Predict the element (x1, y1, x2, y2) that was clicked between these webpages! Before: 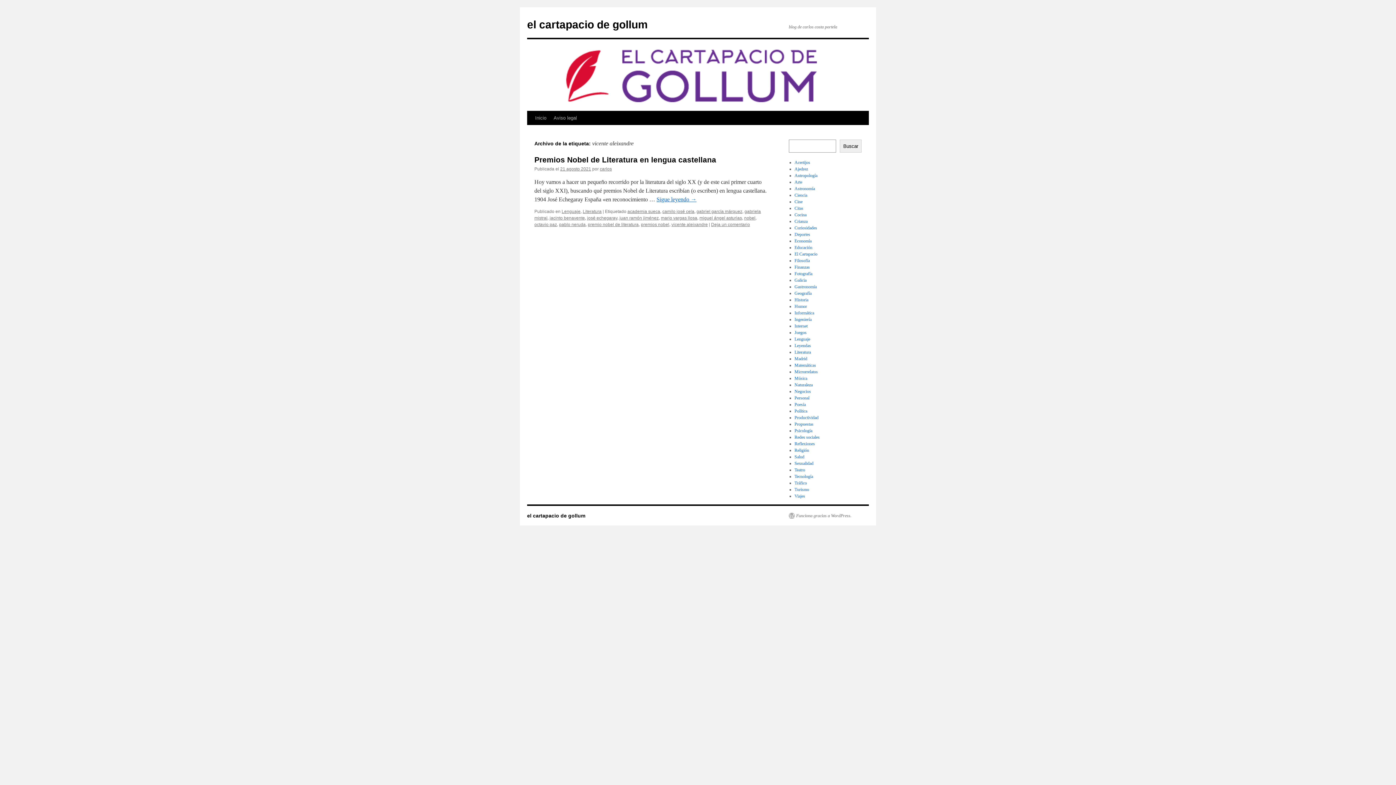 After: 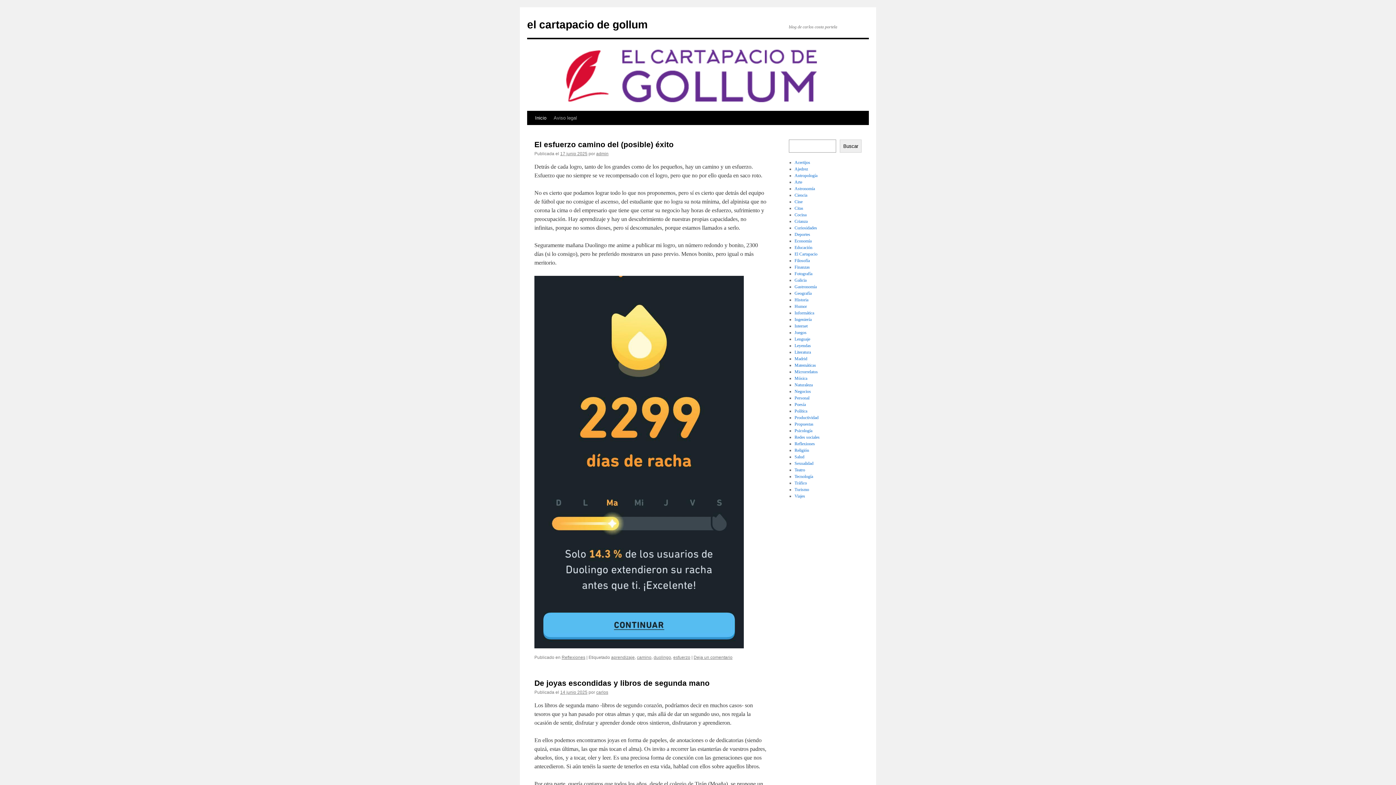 Action: bbox: (600, 166, 612, 171) label: carlos